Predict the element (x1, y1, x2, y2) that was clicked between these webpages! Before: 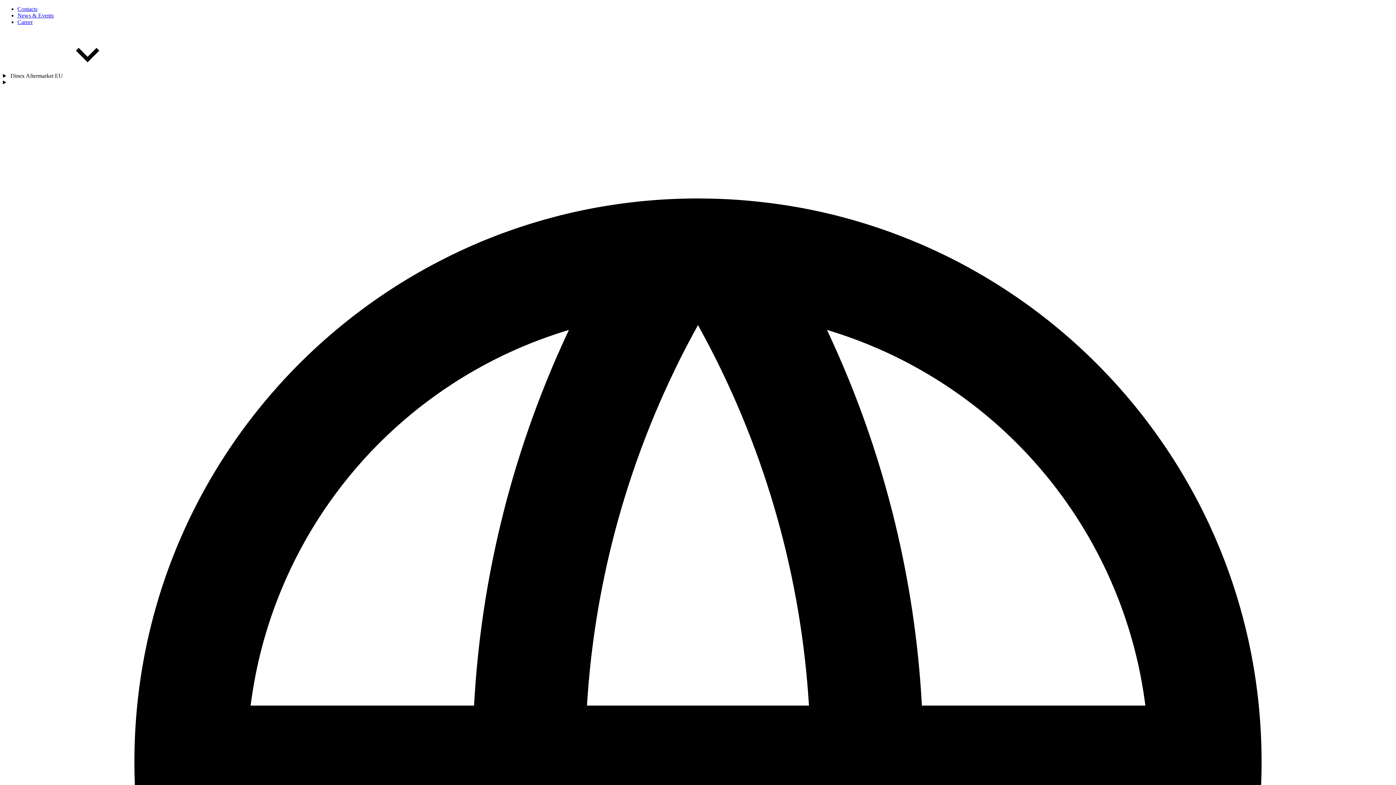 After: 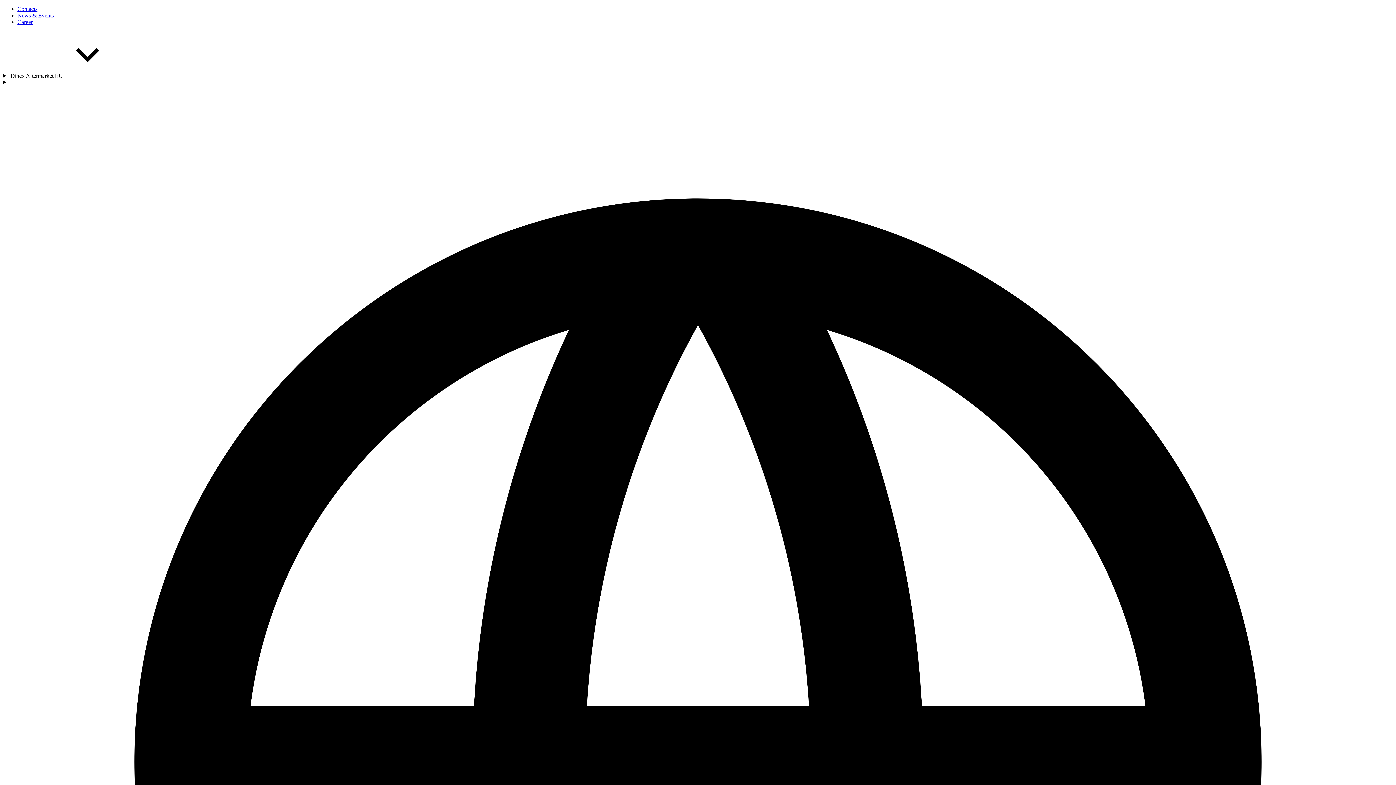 Action: bbox: (17, 12, 53, 18) label: News & Events